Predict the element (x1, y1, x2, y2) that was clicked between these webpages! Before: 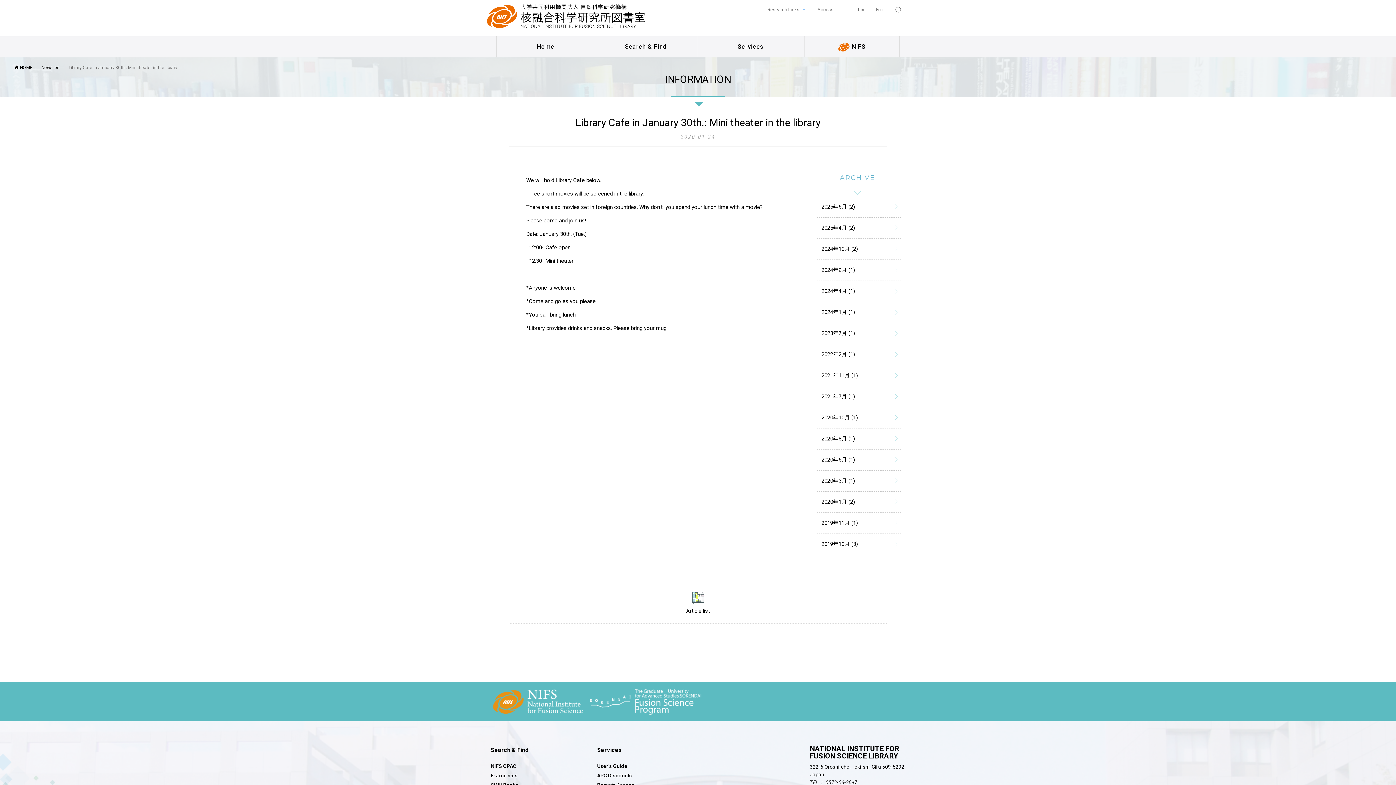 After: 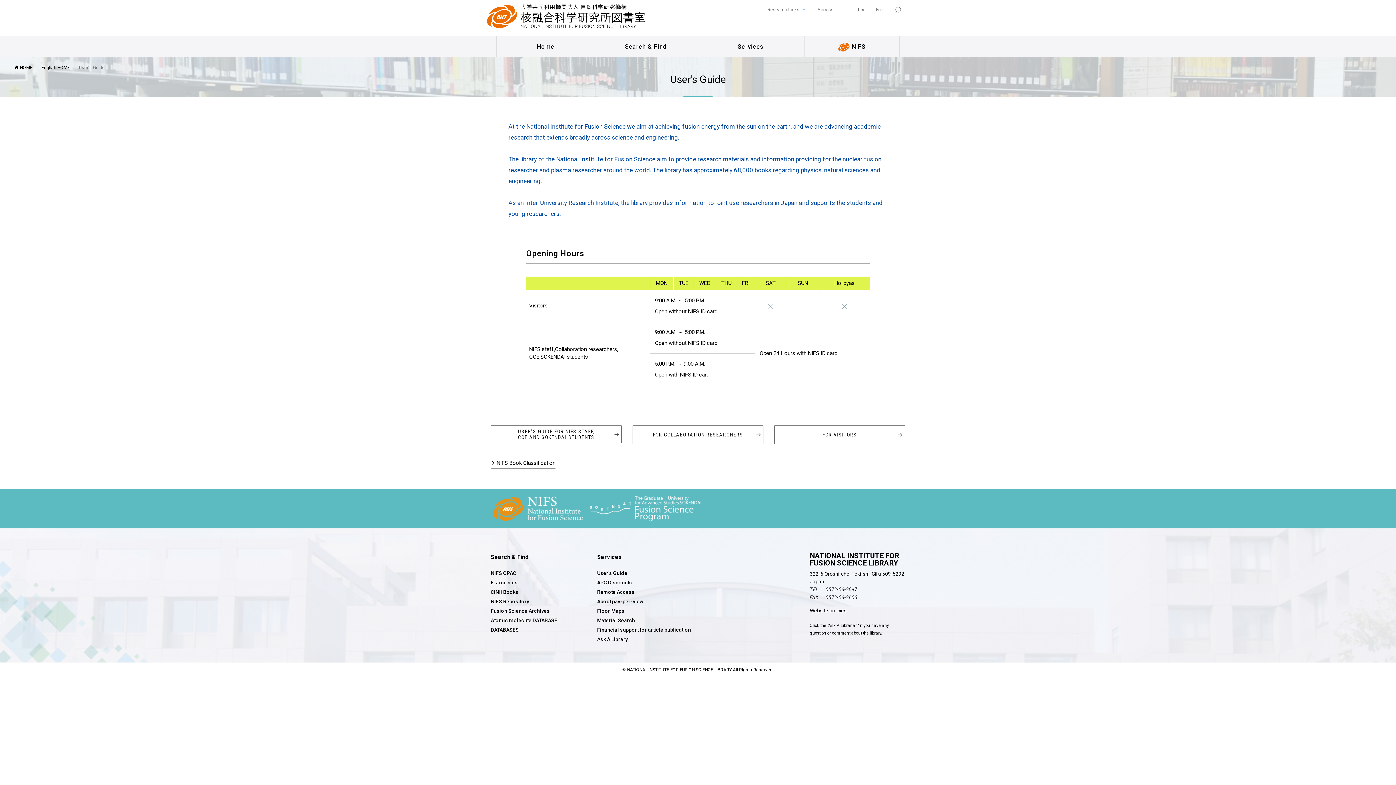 Action: label: User's Guide bbox: (597, 763, 627, 769)